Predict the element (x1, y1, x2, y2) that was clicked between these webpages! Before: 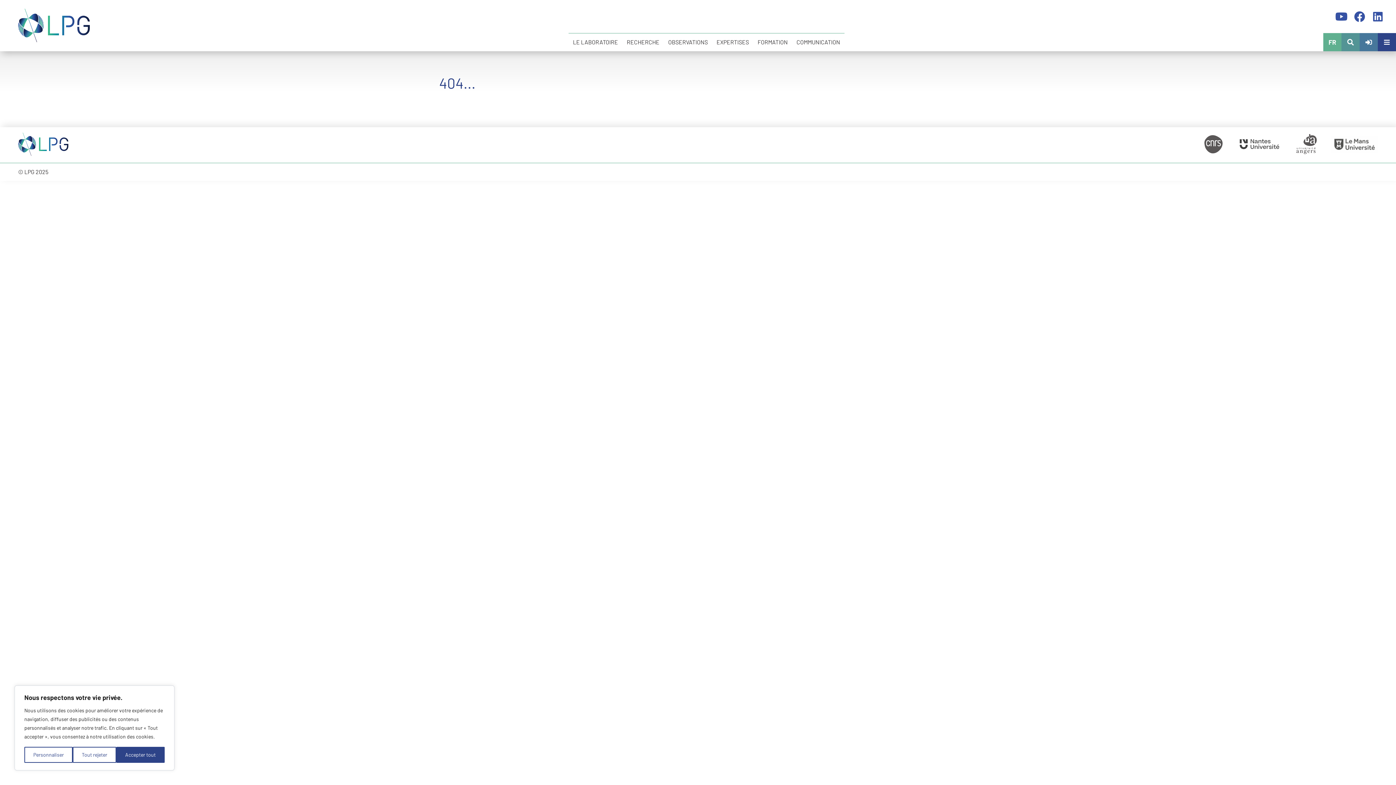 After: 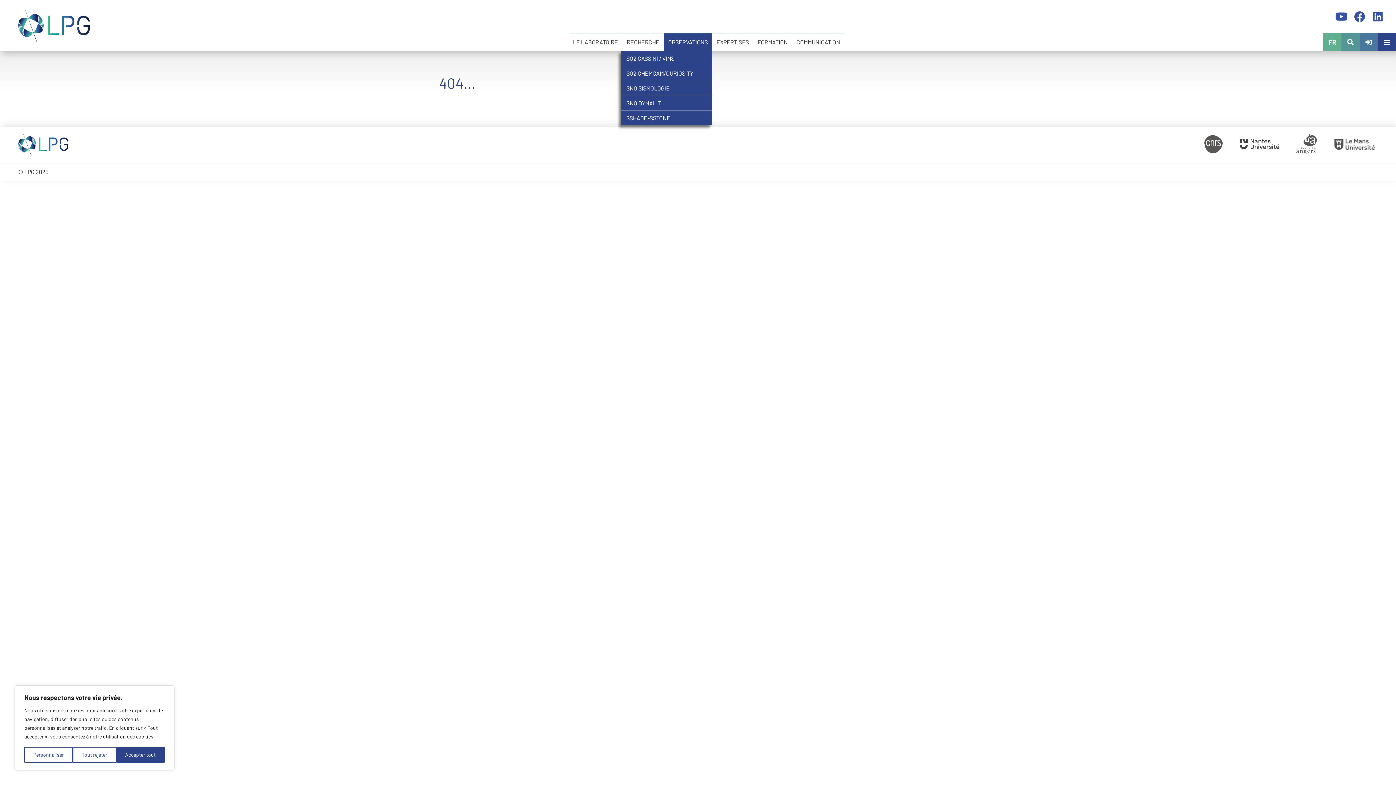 Action: label: OBSERVATIONS bbox: (668, 33, 708, 50)